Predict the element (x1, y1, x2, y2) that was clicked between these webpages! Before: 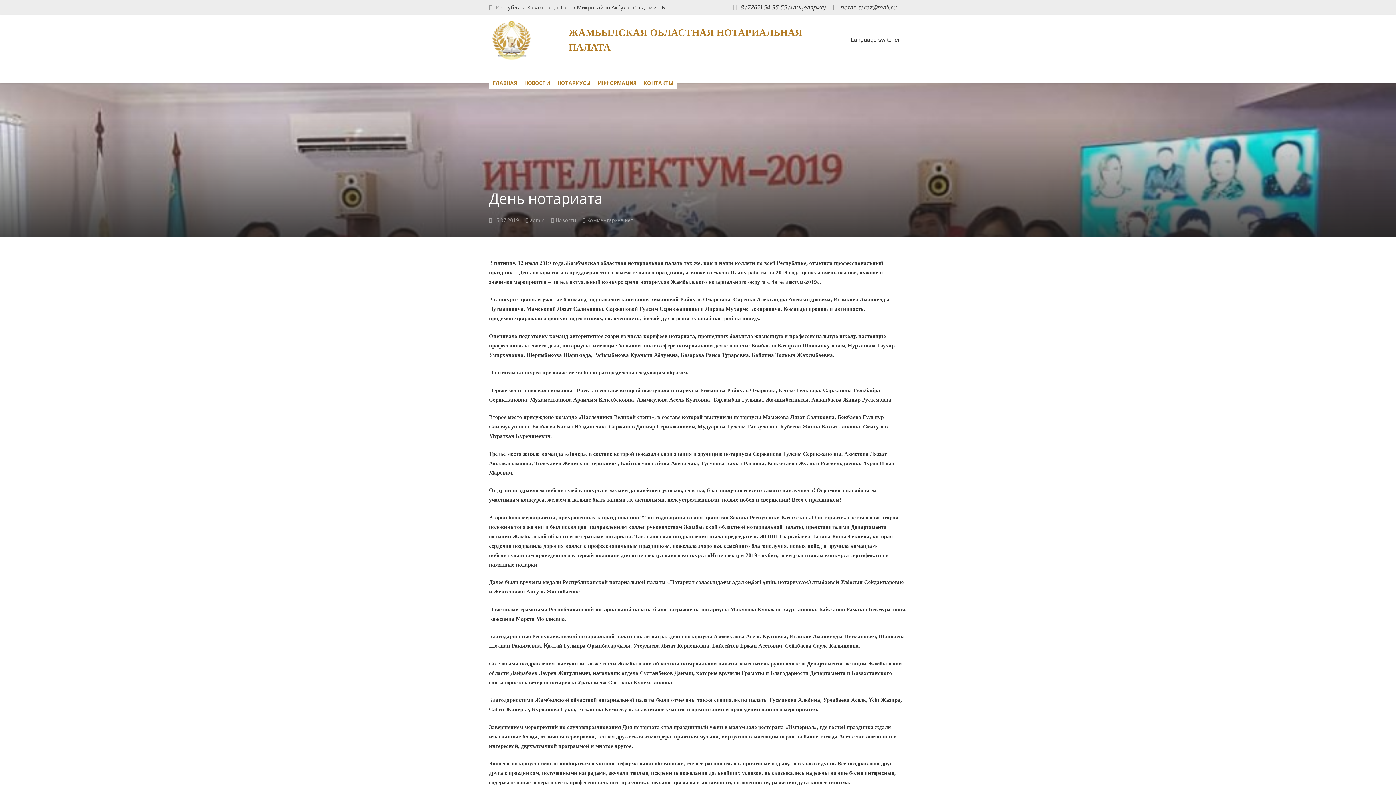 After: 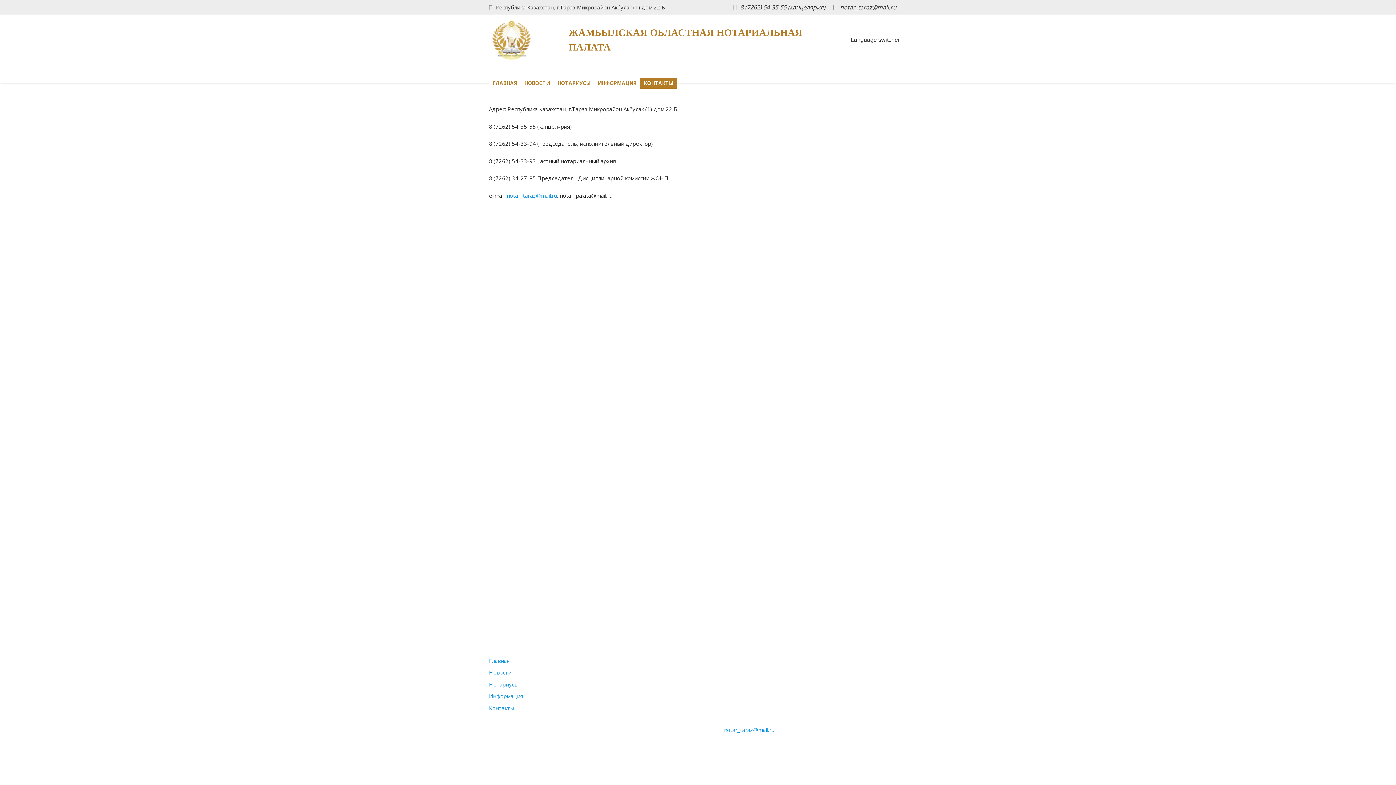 Action: label: КОНТАКТЫ bbox: (640, 77, 677, 88)